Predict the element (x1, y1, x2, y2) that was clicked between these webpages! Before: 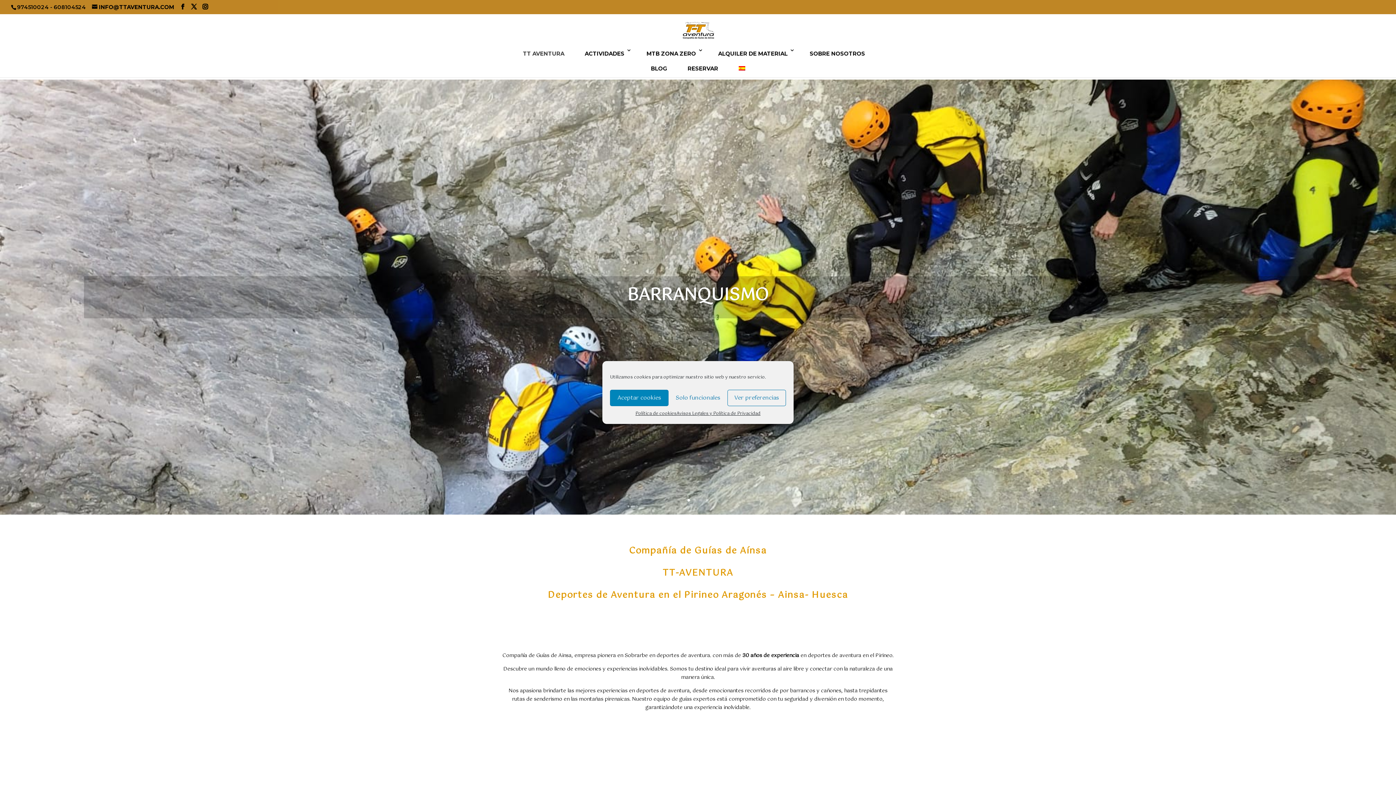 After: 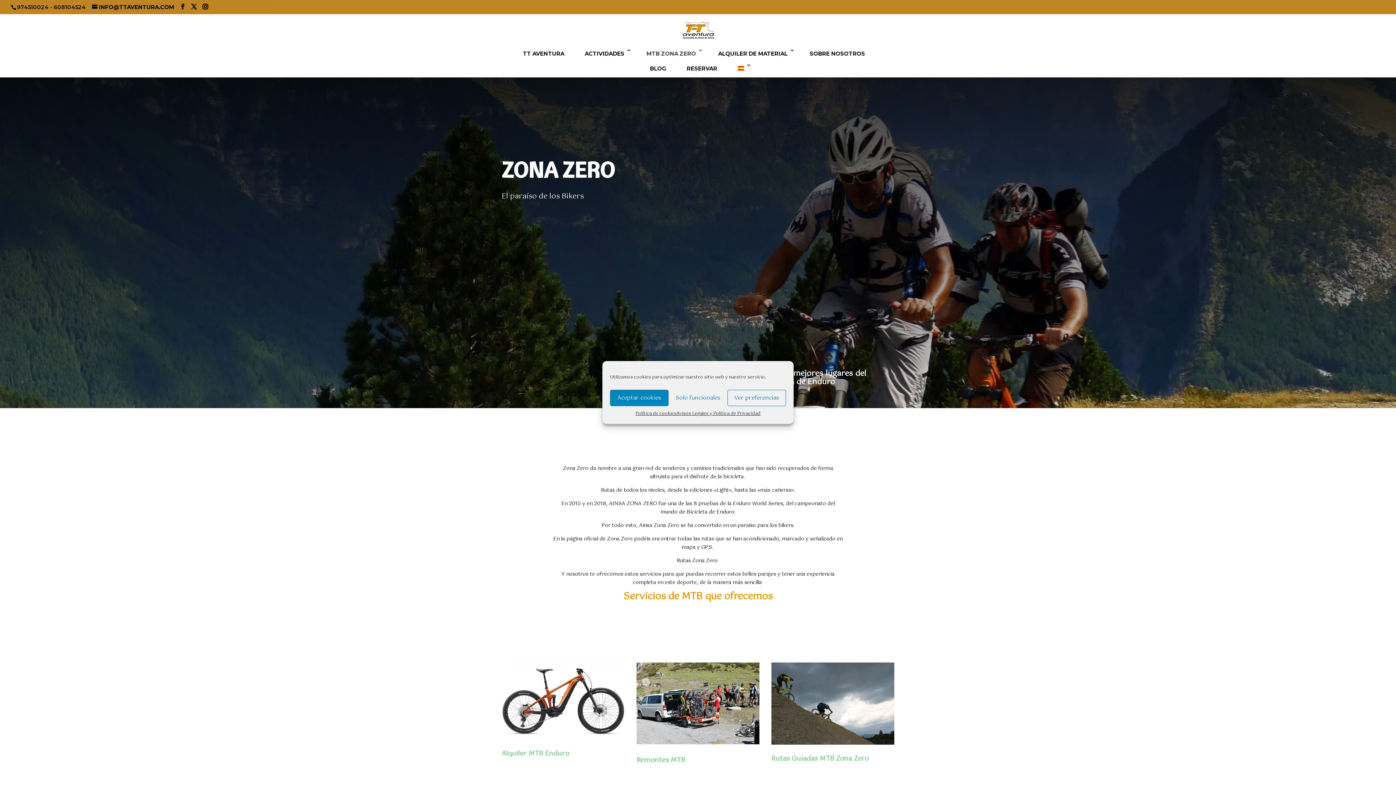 Action: bbox: (641, 47, 703, 62) label: MTB ZONA ZERO